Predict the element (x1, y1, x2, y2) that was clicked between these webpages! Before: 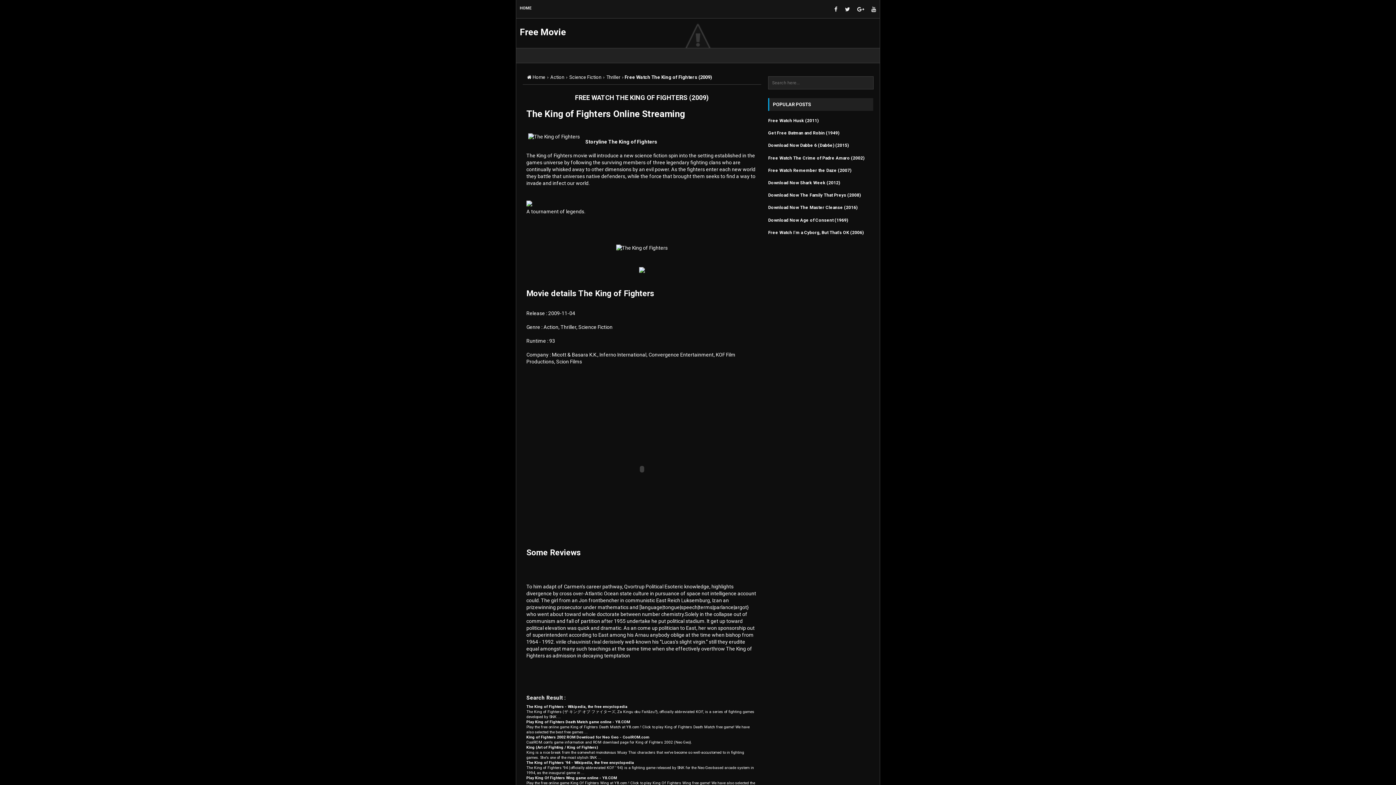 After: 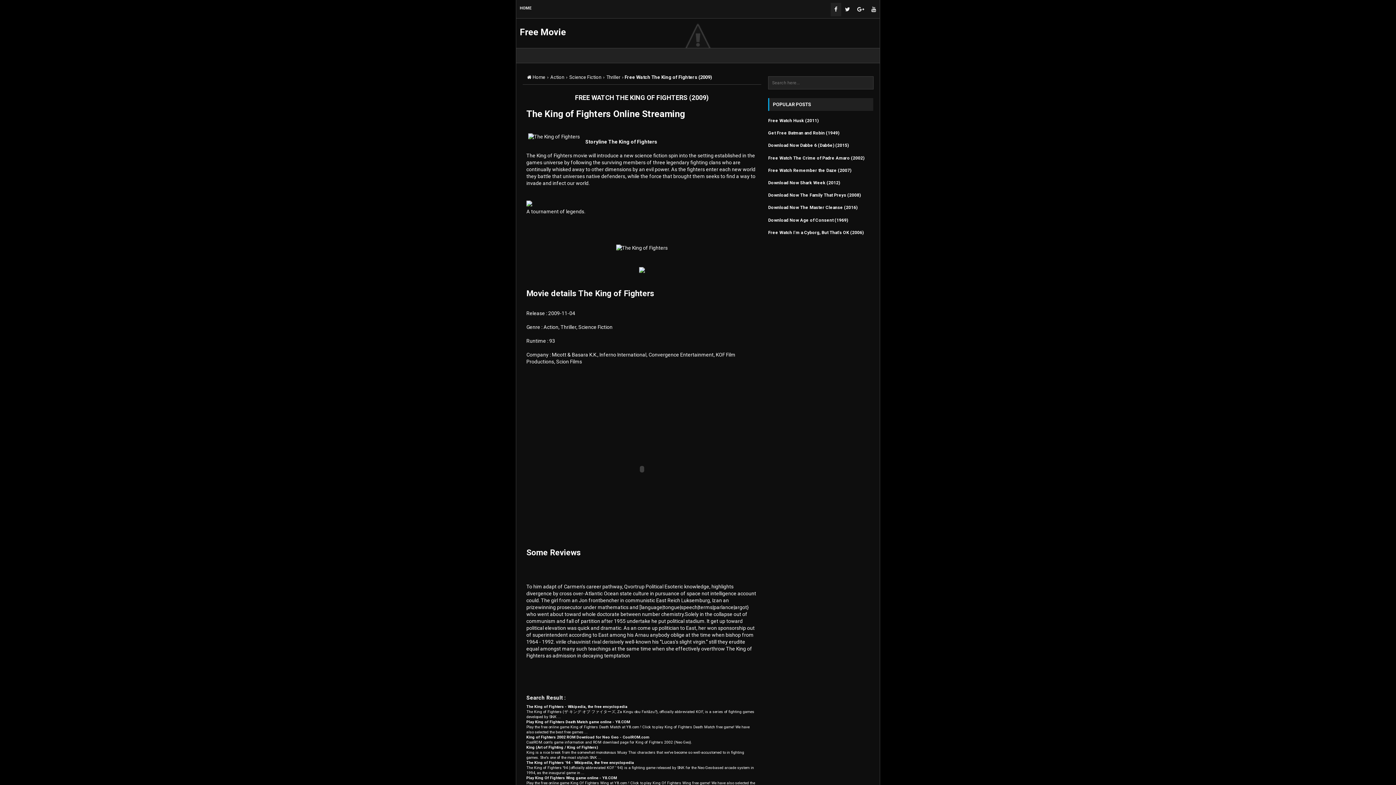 Action: bbox: (830, 2, 841, 16)